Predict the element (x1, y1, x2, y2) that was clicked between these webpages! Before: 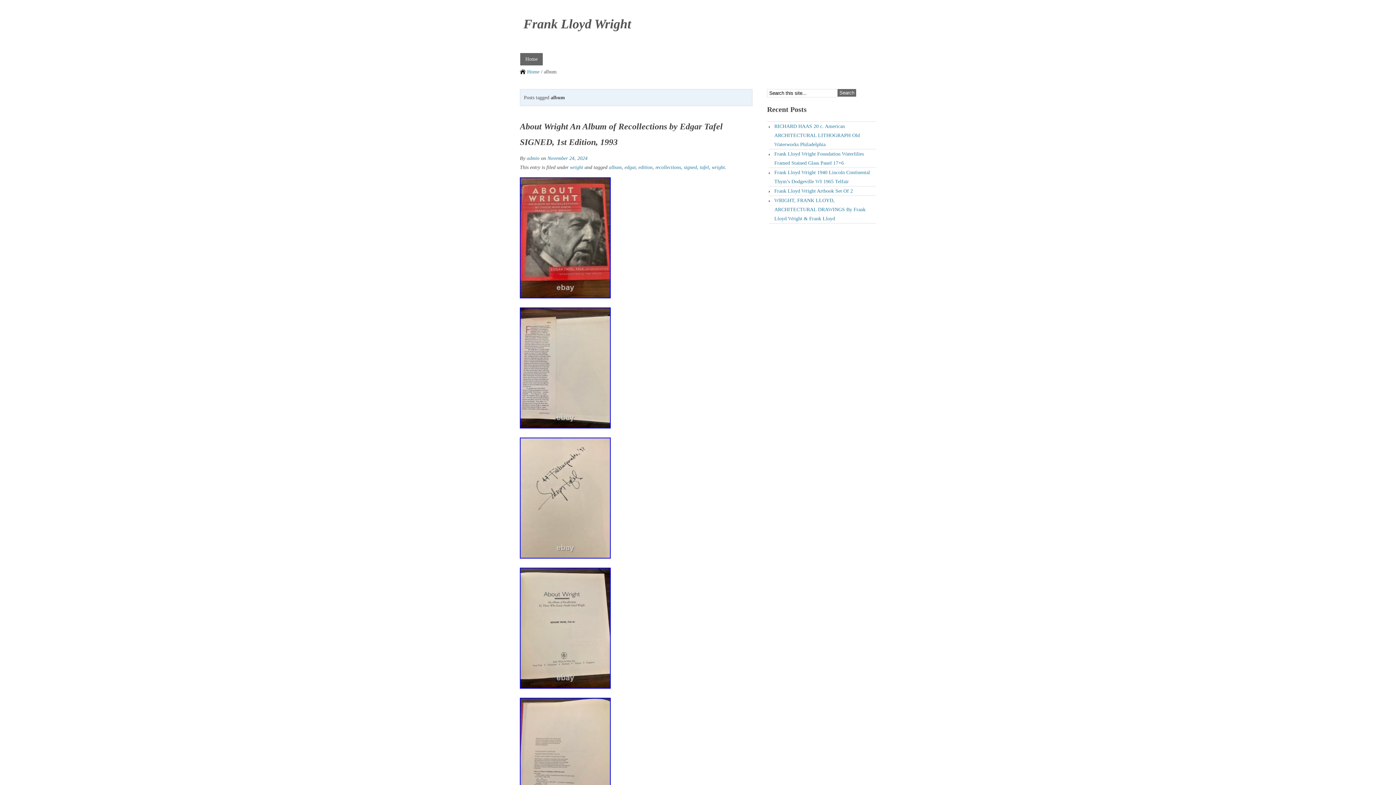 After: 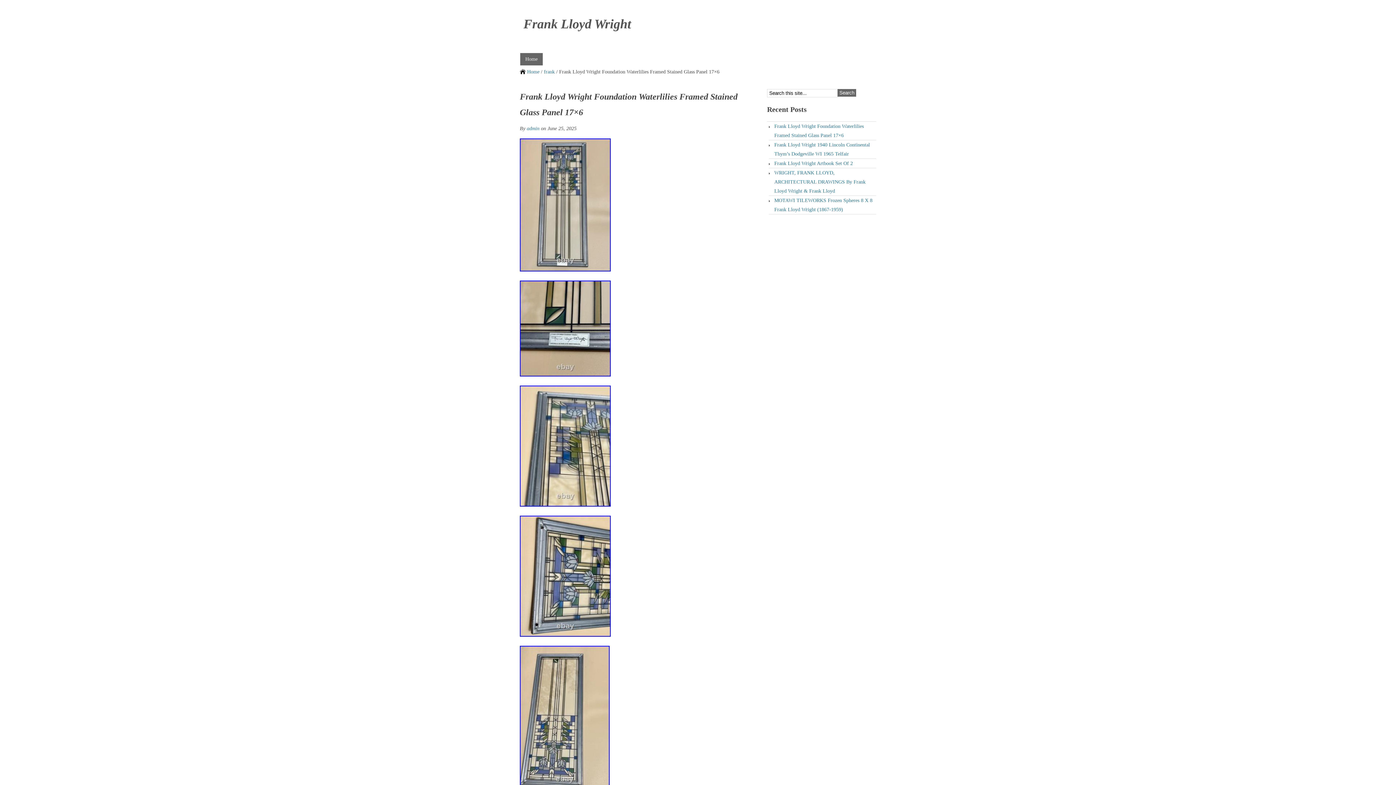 Action: label: Frank Lloyd Wright Foundation Waterlilies Framed Stained Glass Panel 17×6 bbox: (769, 149, 876, 167)